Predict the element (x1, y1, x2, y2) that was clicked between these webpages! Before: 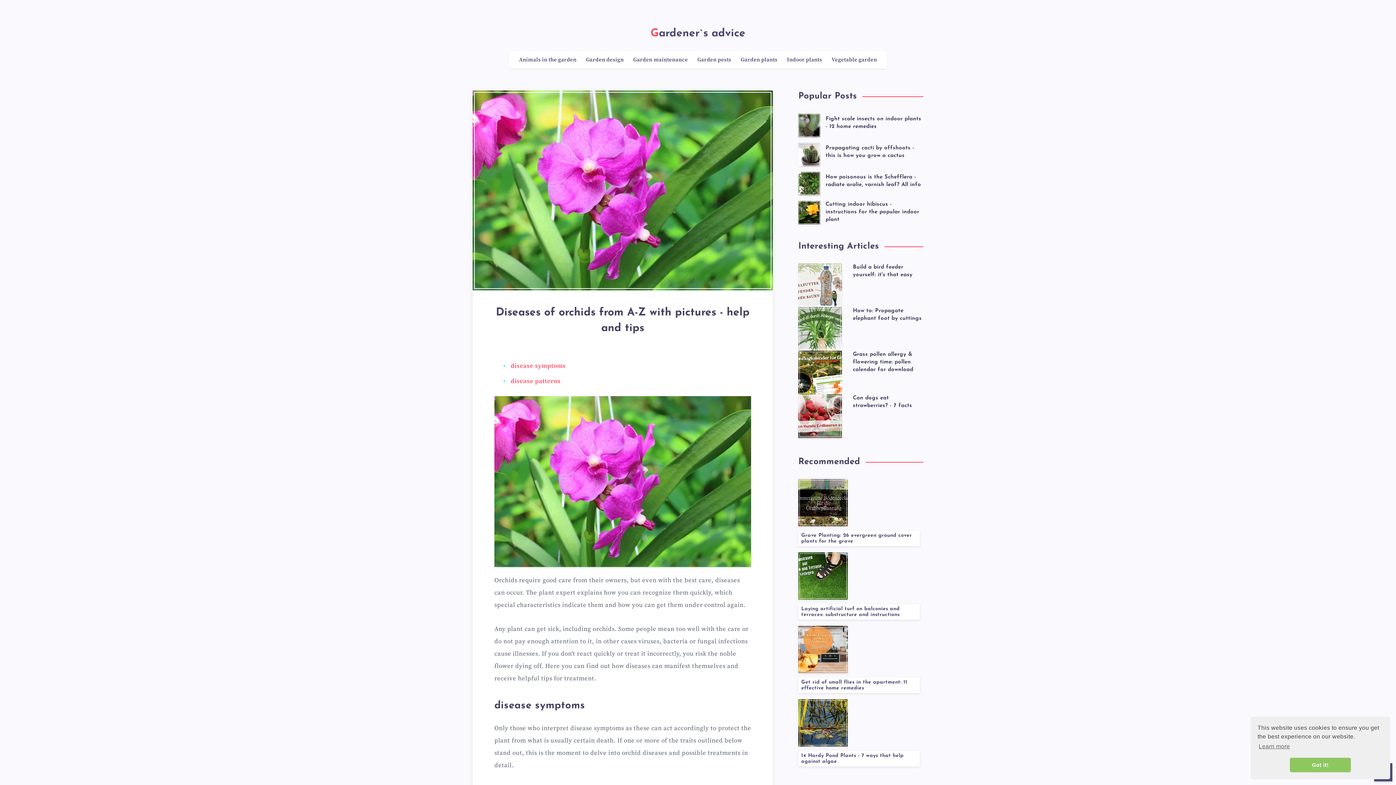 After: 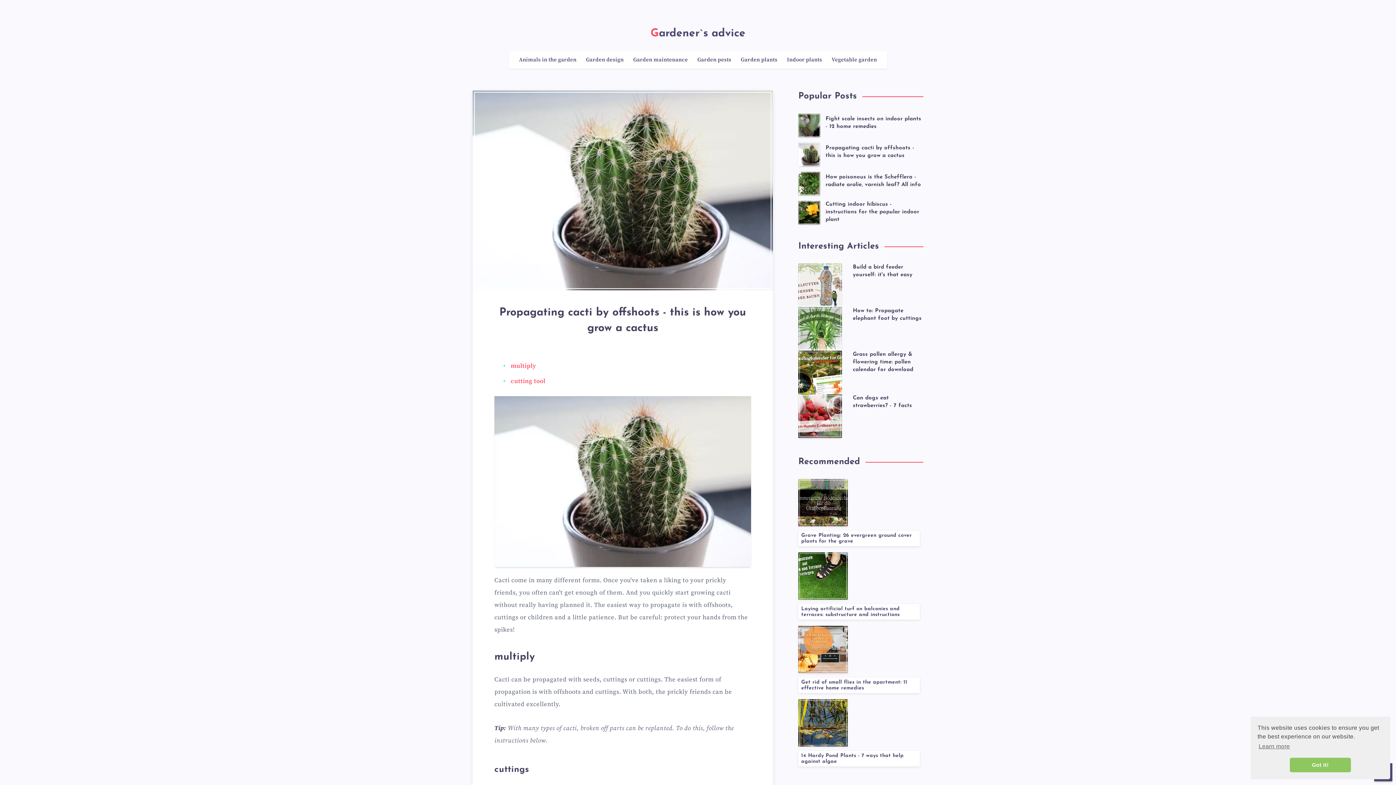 Action: bbox: (798, 142, 820, 166)